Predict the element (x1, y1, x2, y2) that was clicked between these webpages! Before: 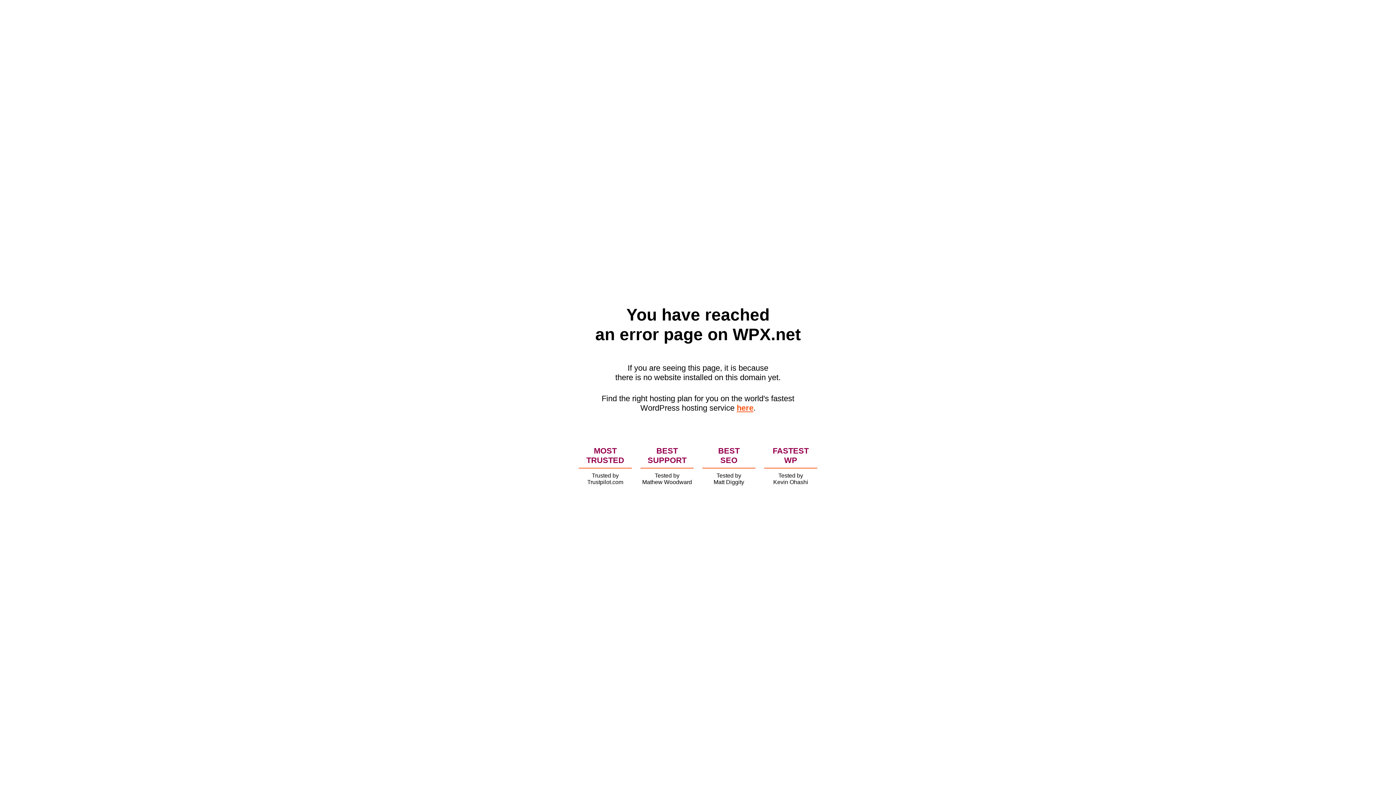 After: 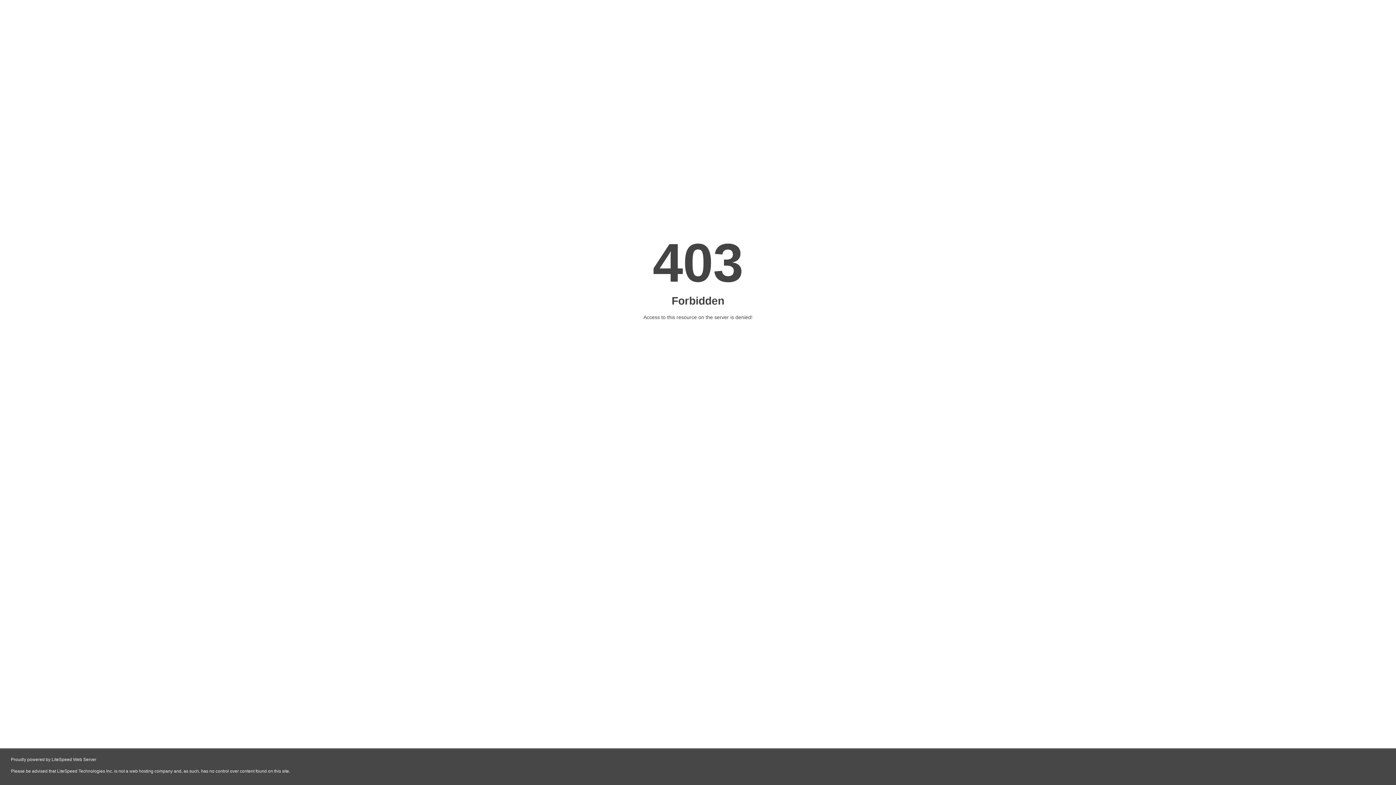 Action: bbox: (736, 403, 753, 412) label: here